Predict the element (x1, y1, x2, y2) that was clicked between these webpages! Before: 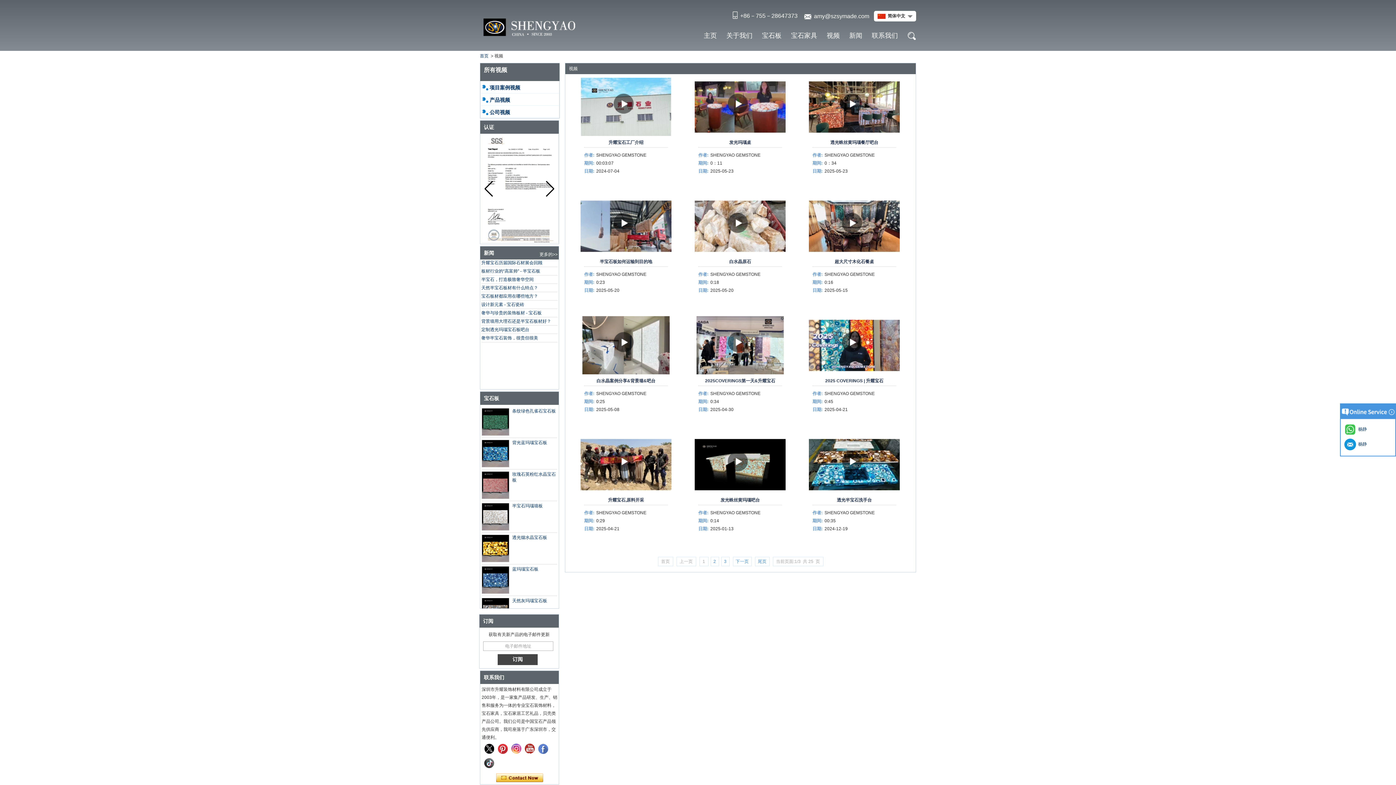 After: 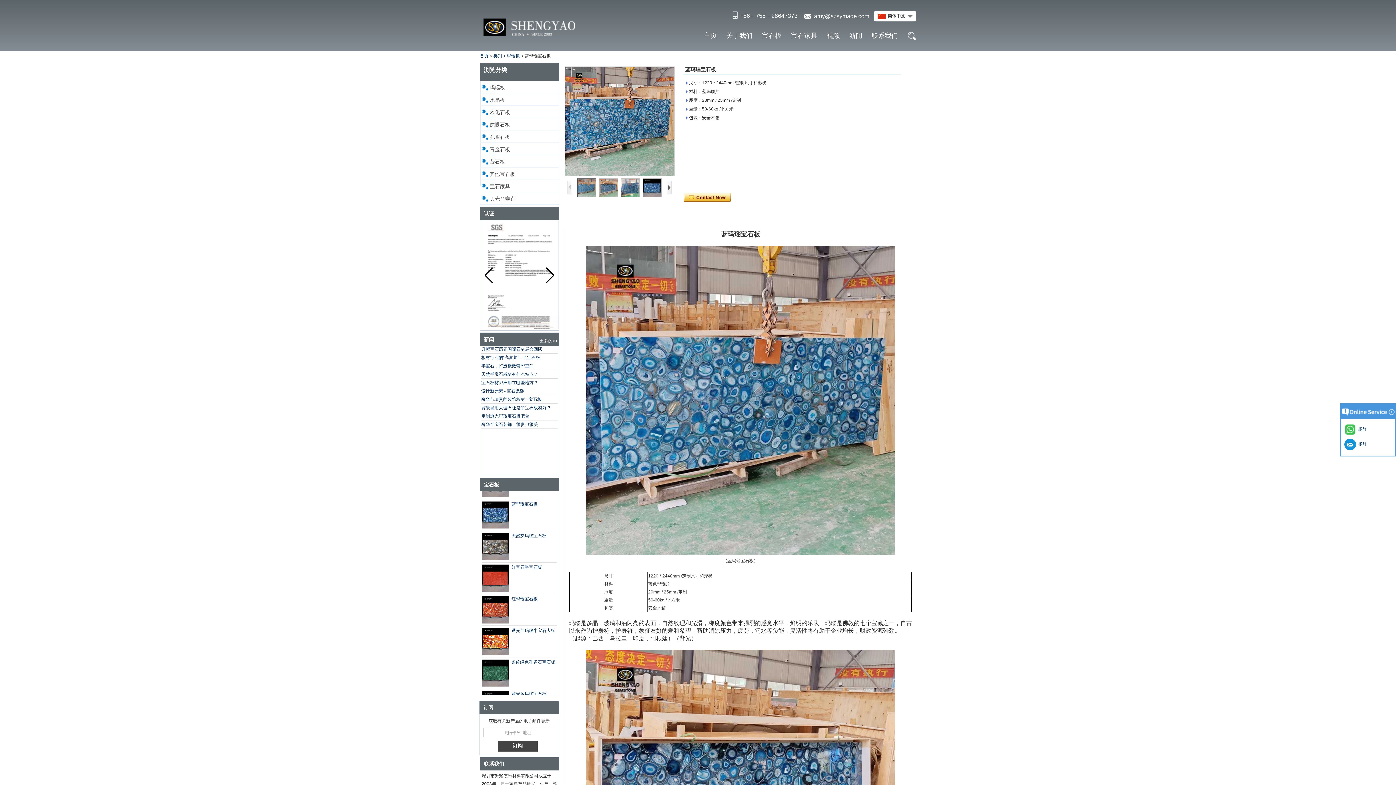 Action: label: 蓝玛瑙宝石板 bbox: (512, 566, 538, 572)